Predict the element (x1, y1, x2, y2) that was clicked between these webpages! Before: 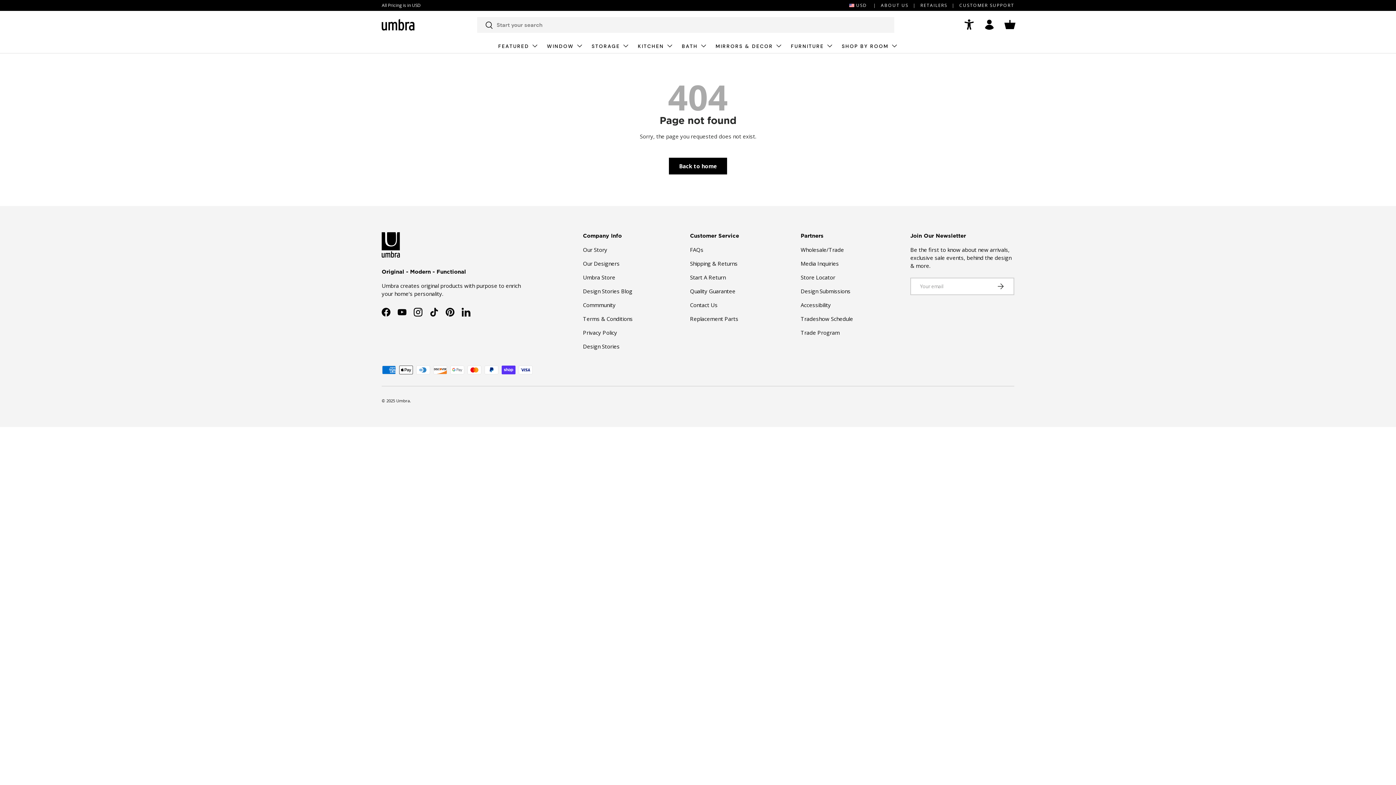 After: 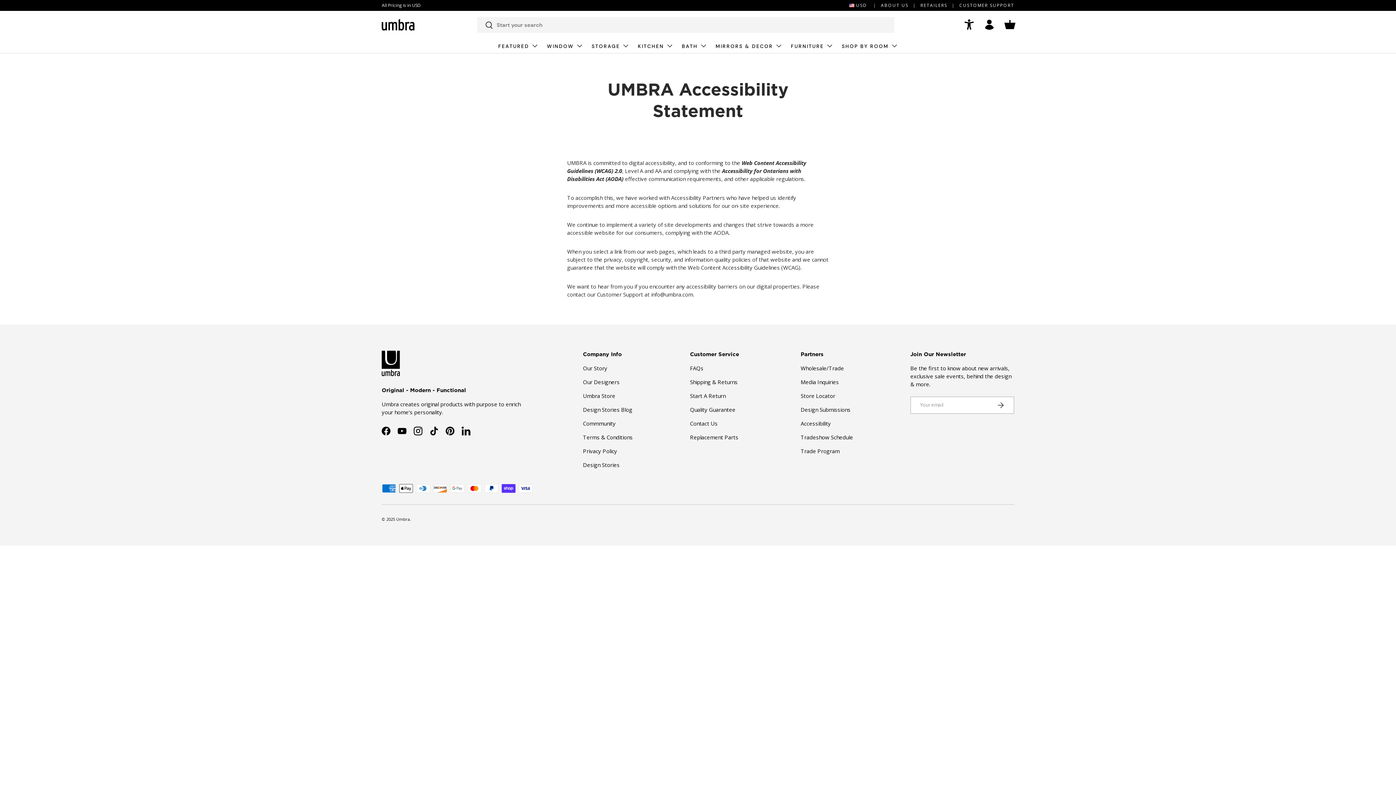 Action: label: Accessibility bbox: (961, 16, 977, 32)